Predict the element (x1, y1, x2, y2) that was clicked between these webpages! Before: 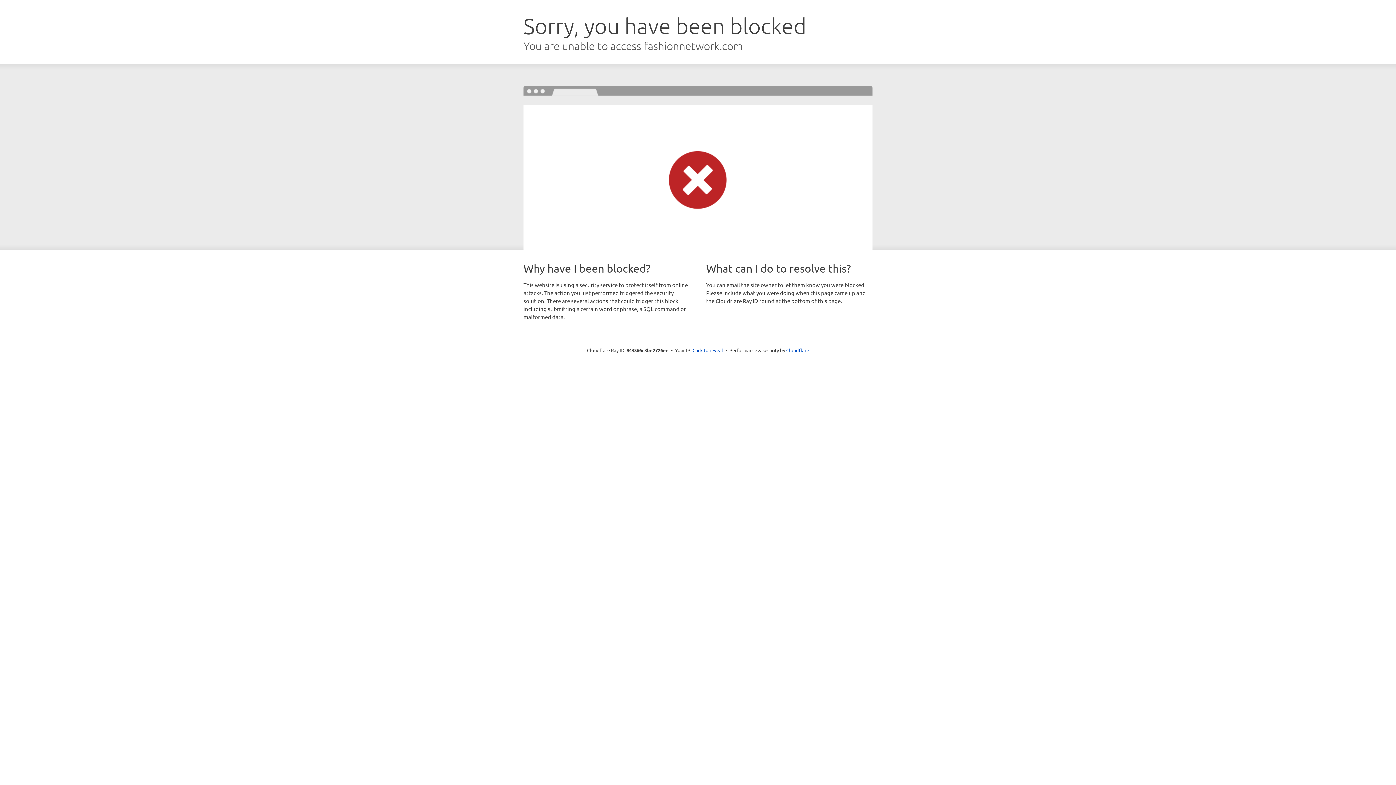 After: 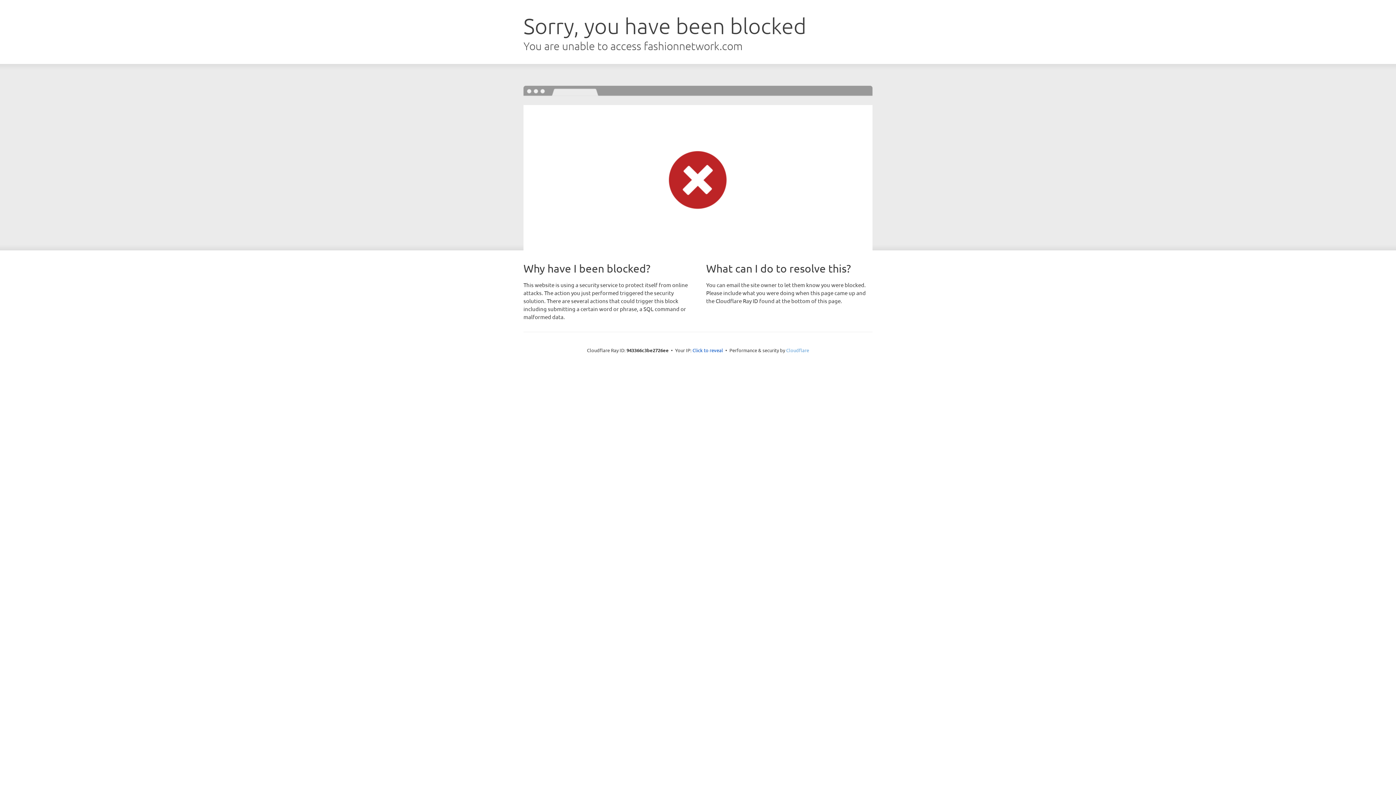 Action: label: Cloudflare bbox: (786, 347, 809, 353)